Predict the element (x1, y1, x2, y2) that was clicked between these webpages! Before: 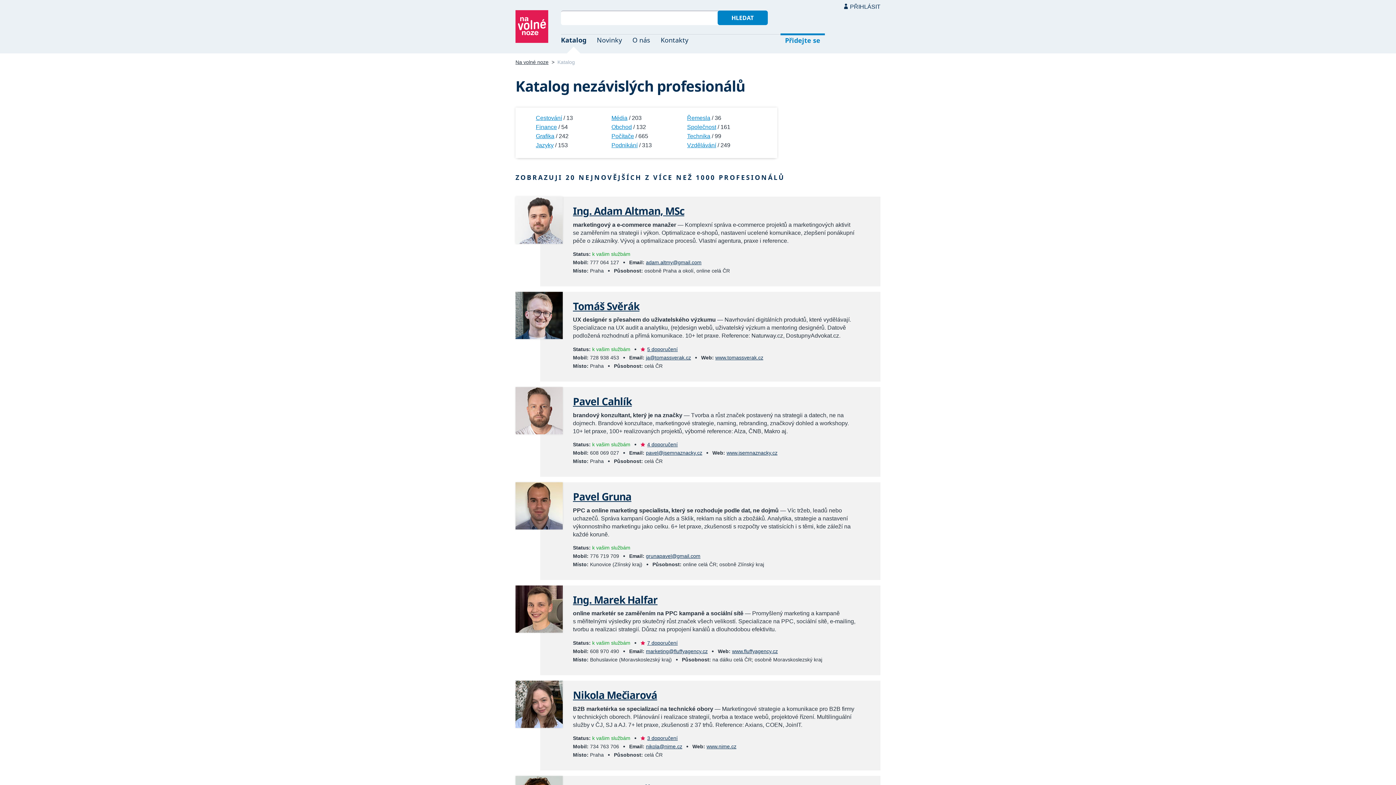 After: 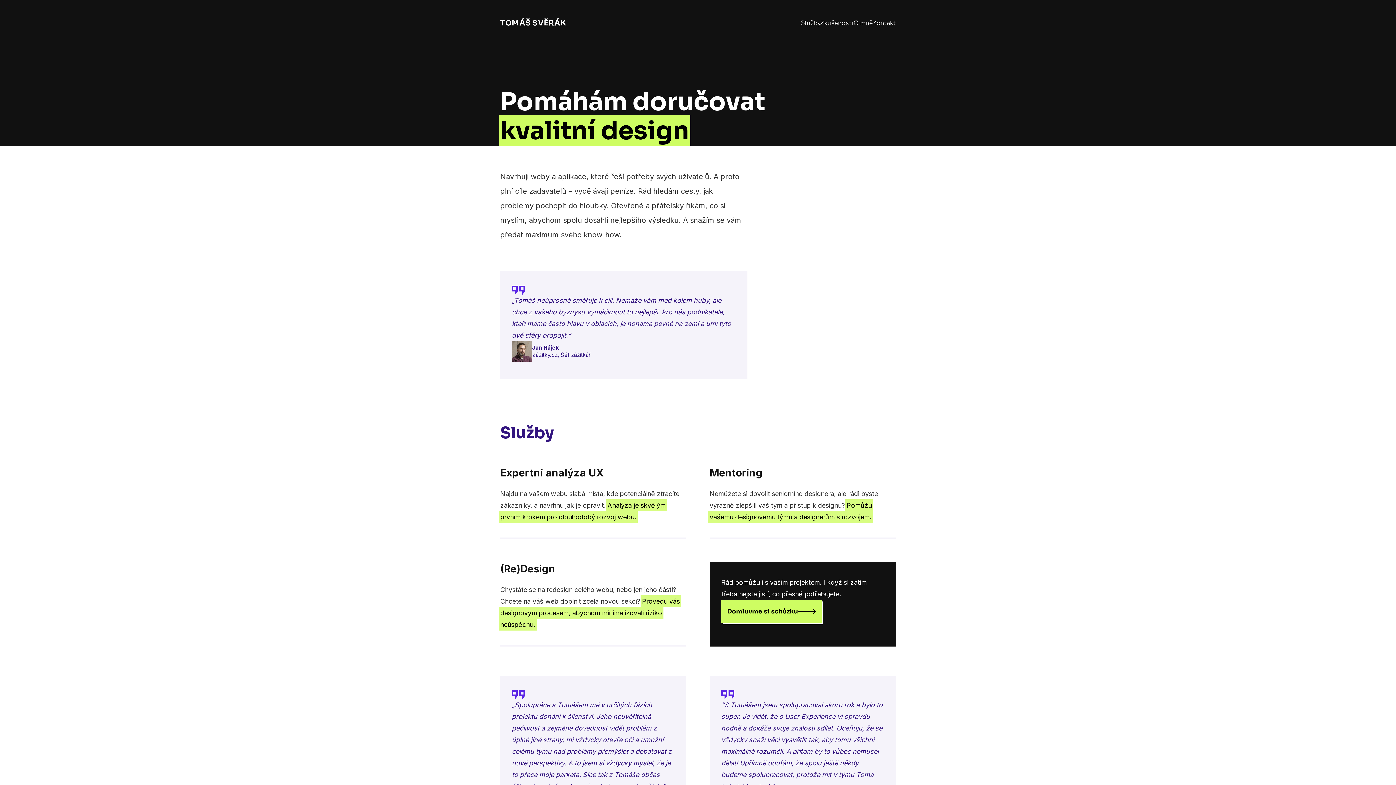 Action: bbox: (715, 354, 763, 360) label: www.tomassverak.cz